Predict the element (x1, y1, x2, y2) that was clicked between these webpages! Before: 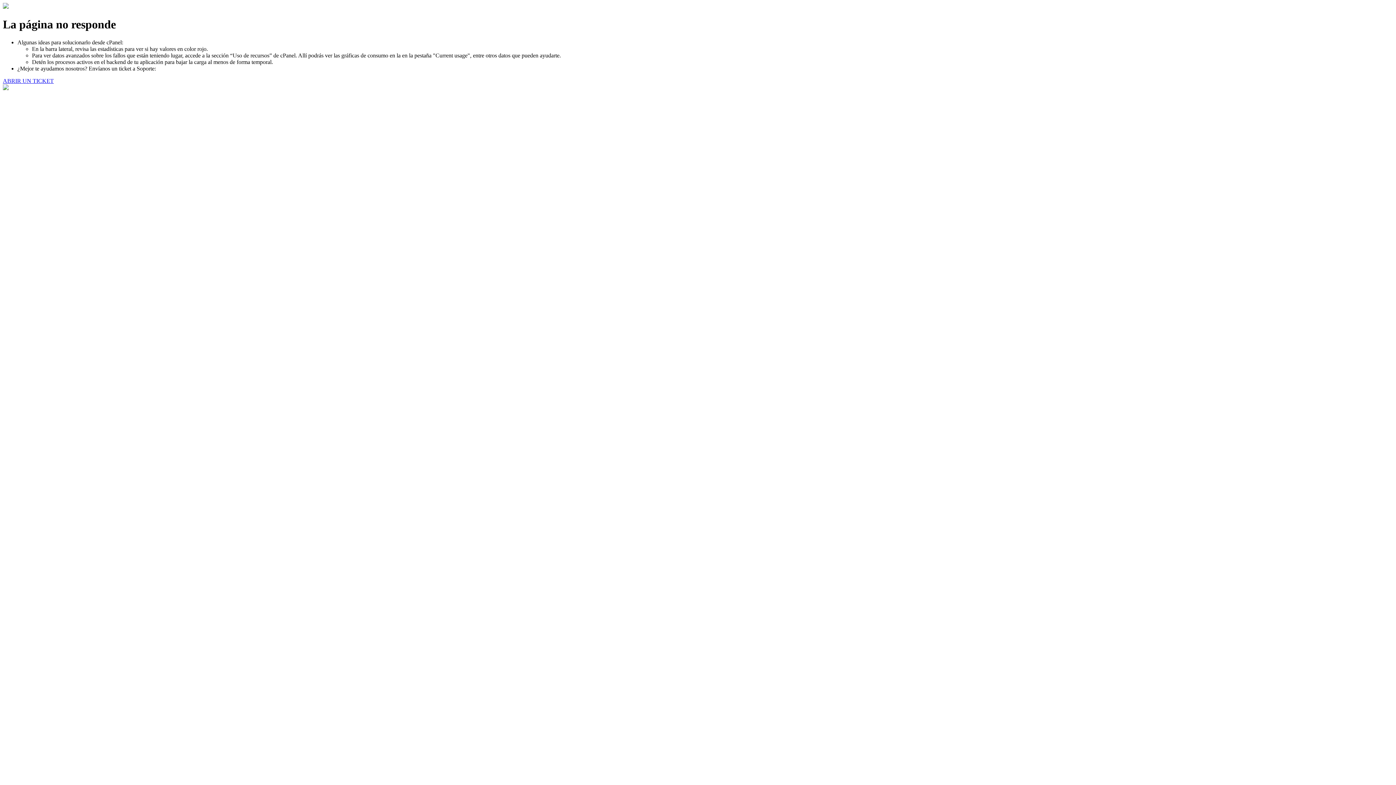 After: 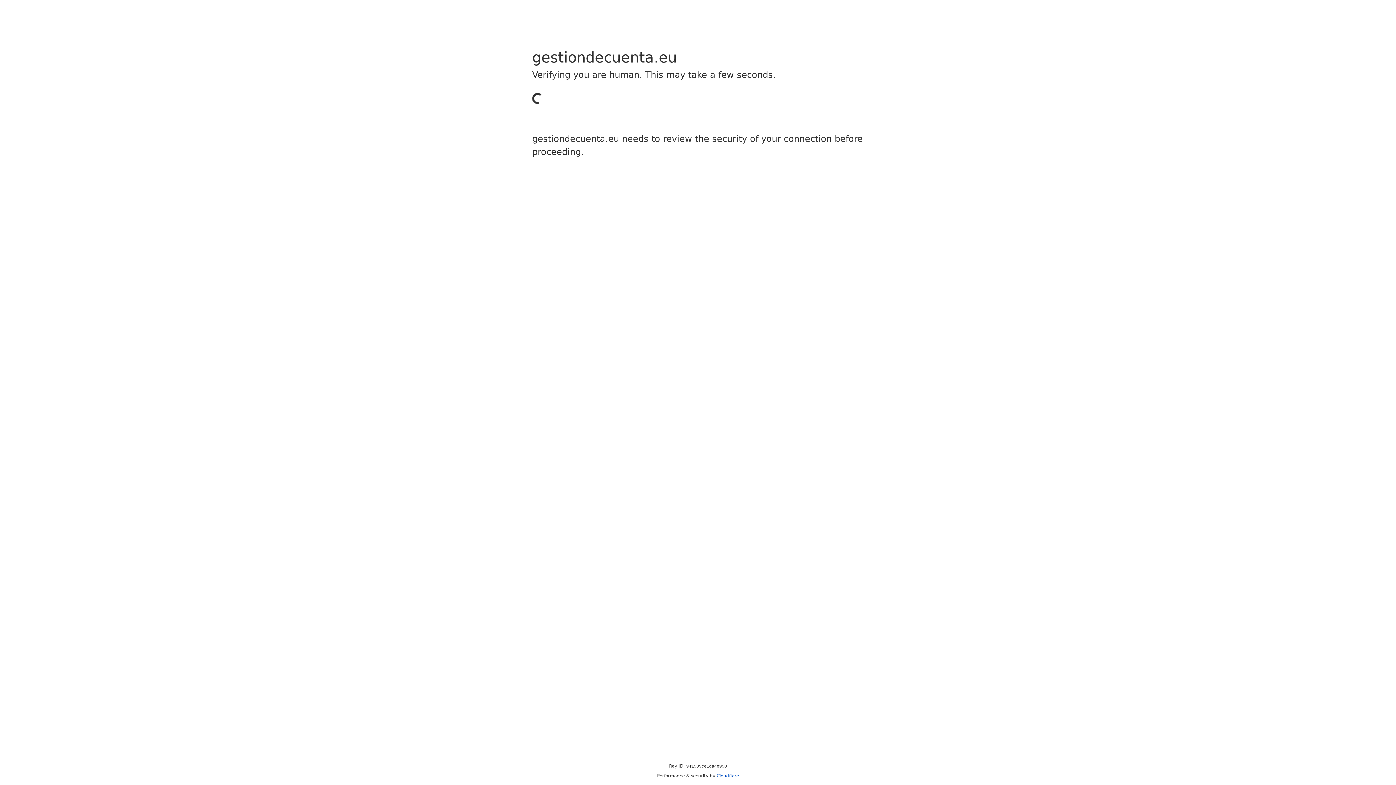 Action: label: ABRIR UN TICKET bbox: (2, 77, 53, 83)